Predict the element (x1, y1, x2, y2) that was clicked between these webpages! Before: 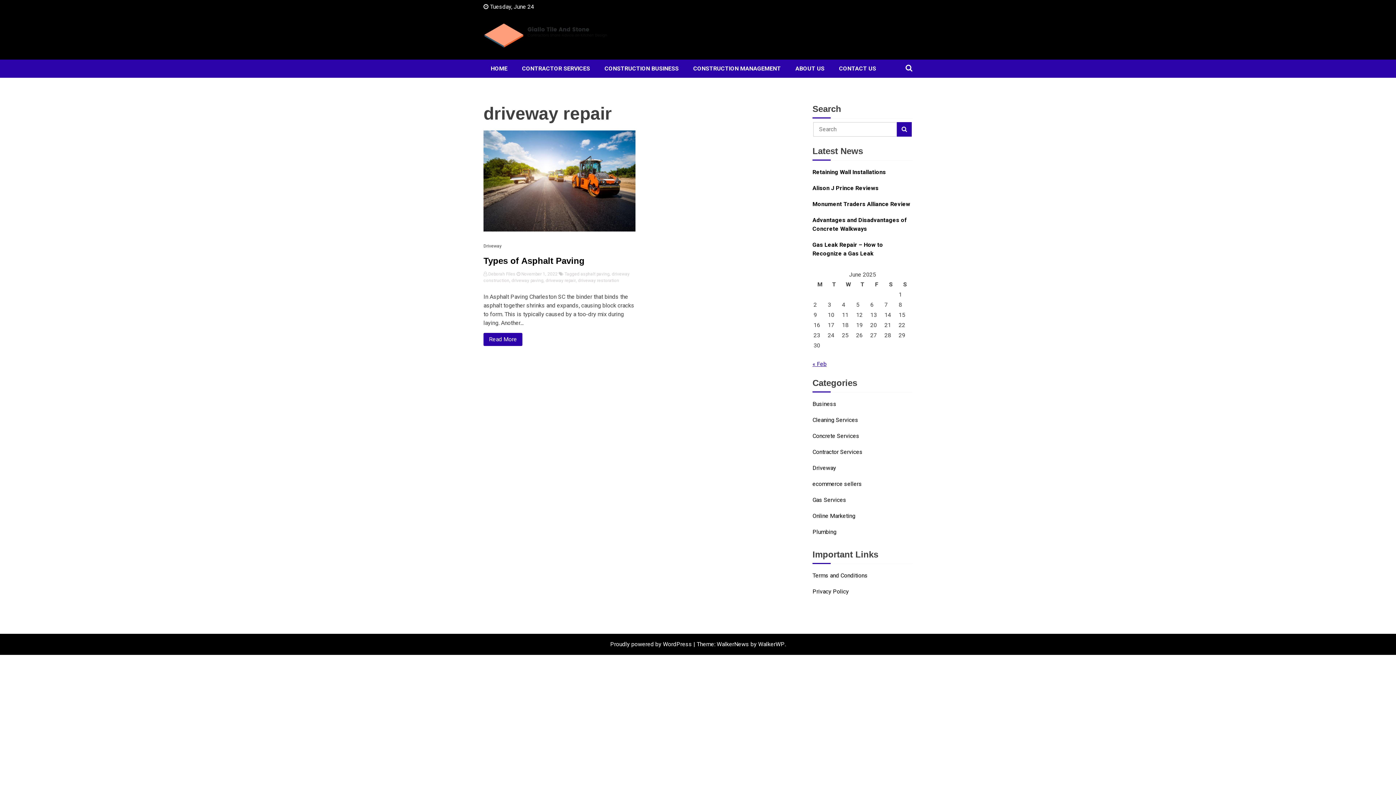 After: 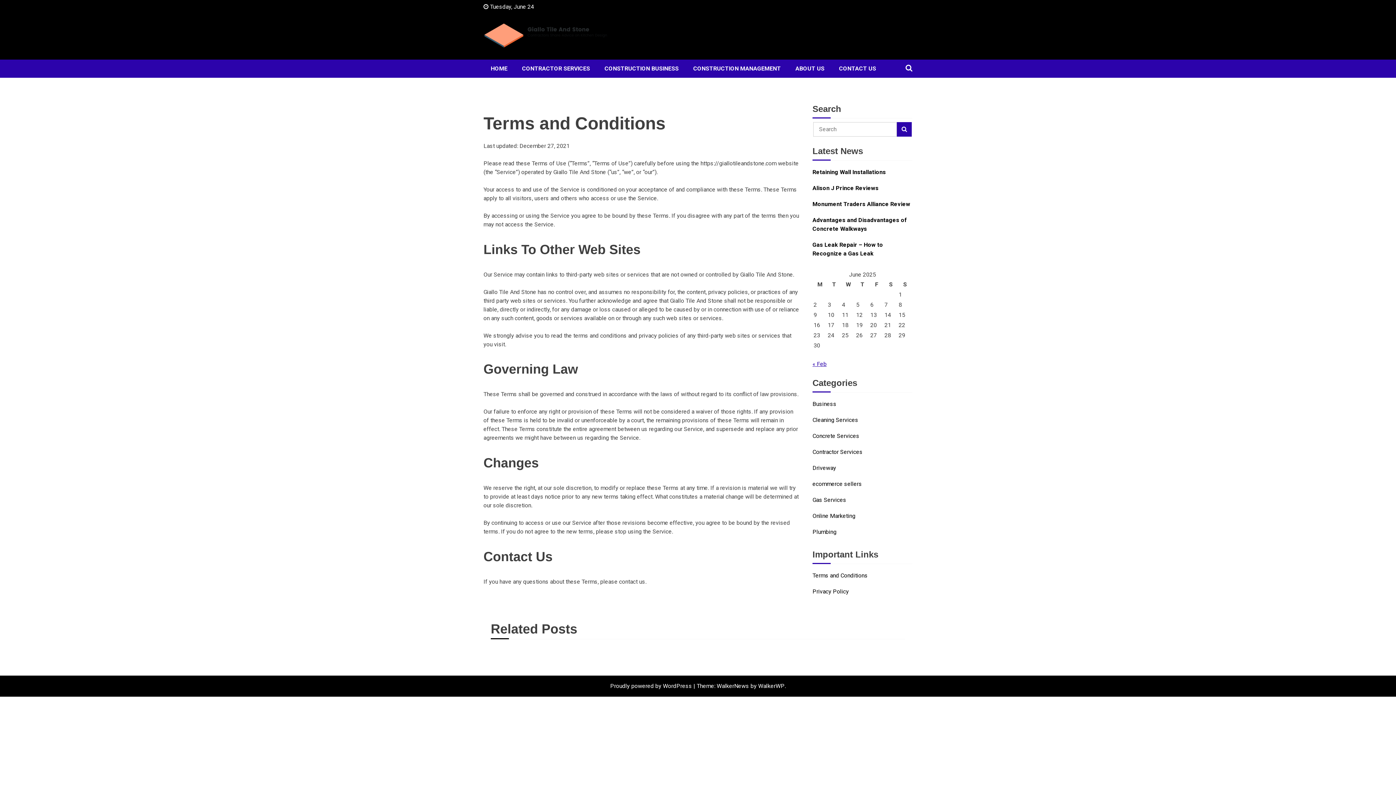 Action: label: Terms and Conditions bbox: (812, 571, 868, 580)